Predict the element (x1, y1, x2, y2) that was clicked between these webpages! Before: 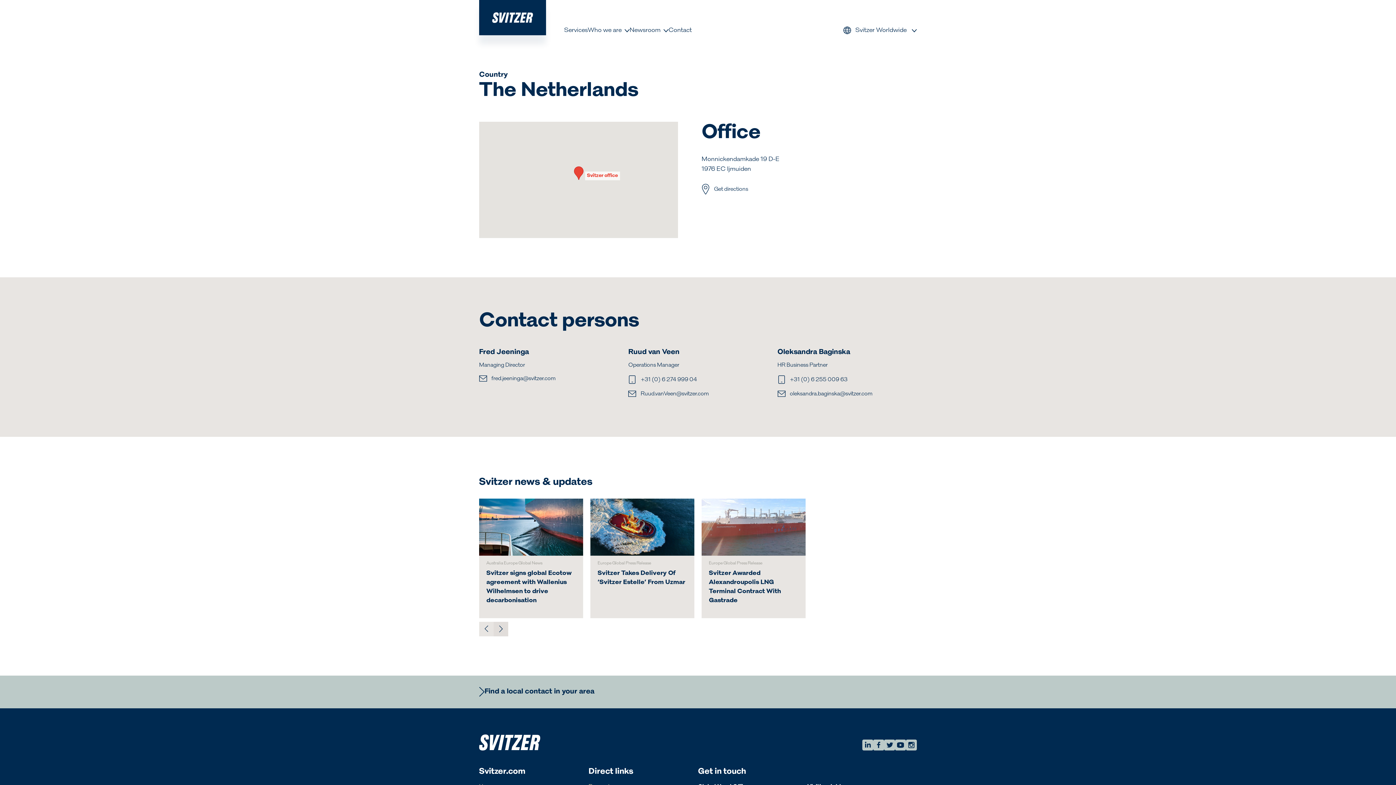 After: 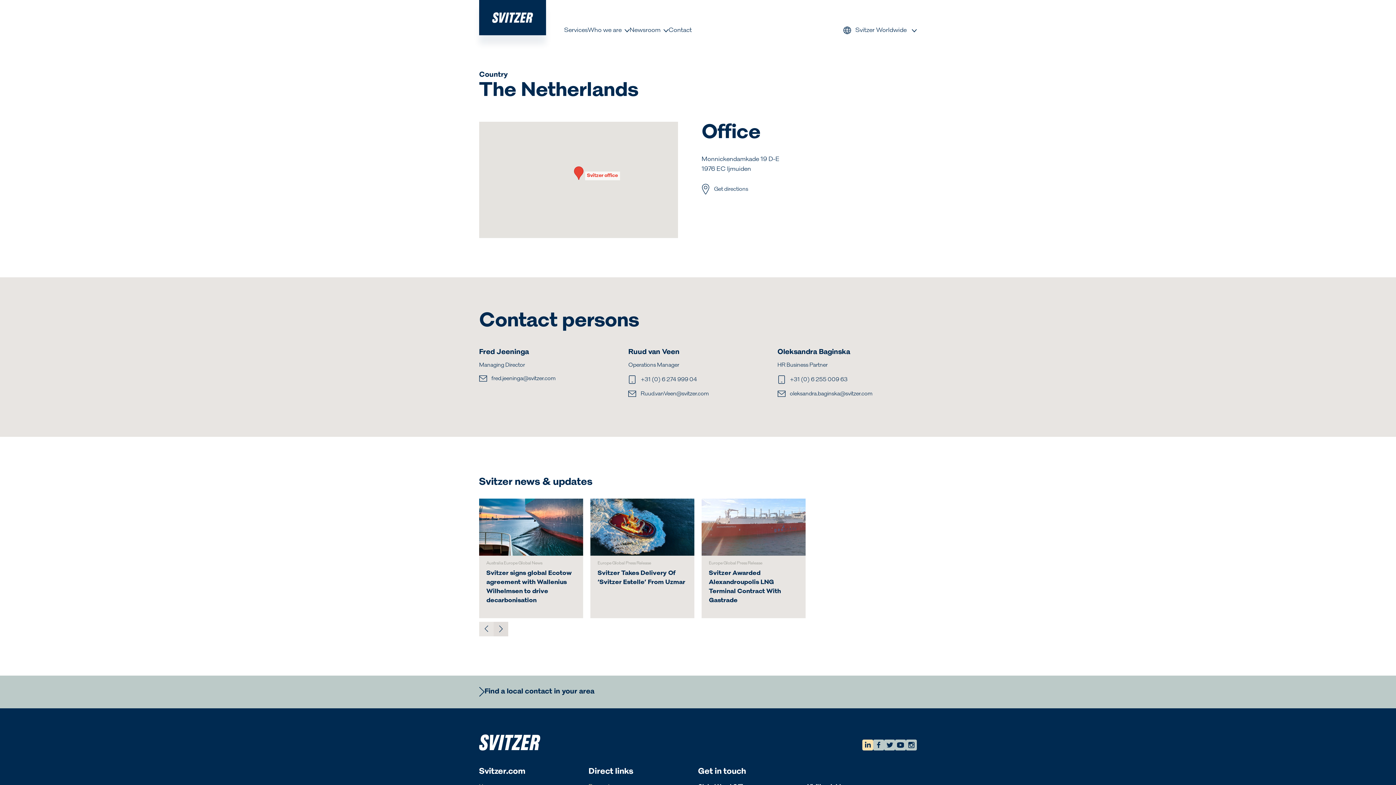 Action: bbox: (862, 740, 873, 750)